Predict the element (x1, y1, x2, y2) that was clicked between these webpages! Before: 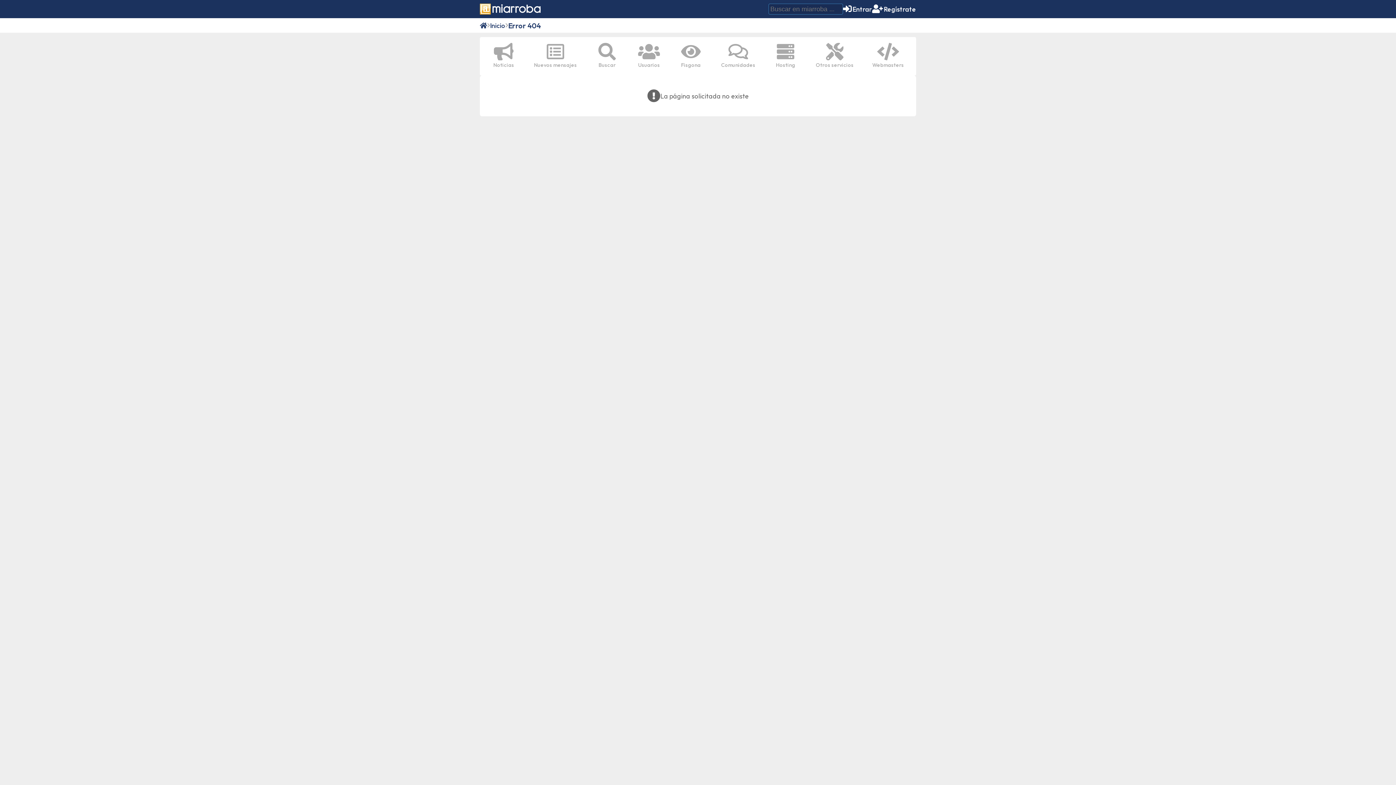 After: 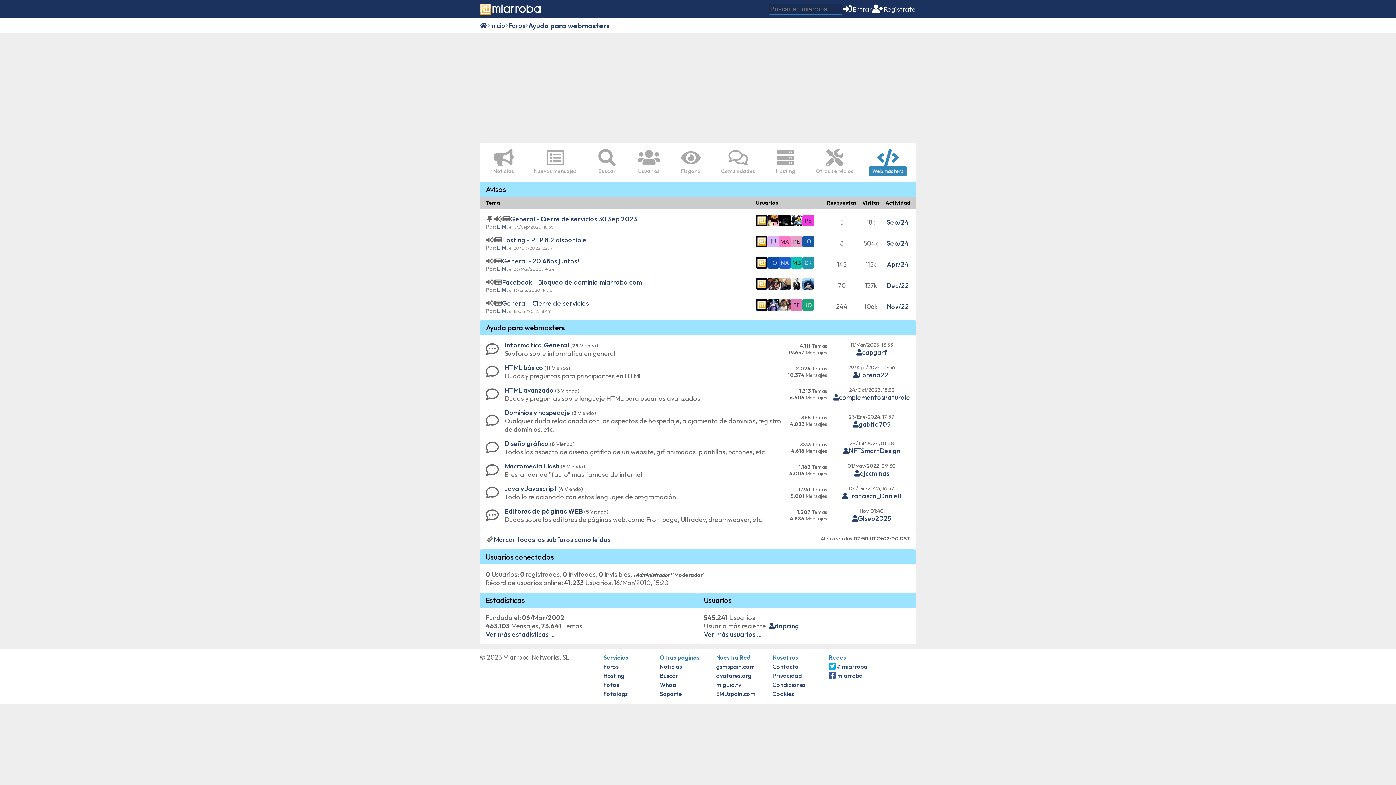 Action: bbox: (866, 40, 909, 72) label: Webmasters